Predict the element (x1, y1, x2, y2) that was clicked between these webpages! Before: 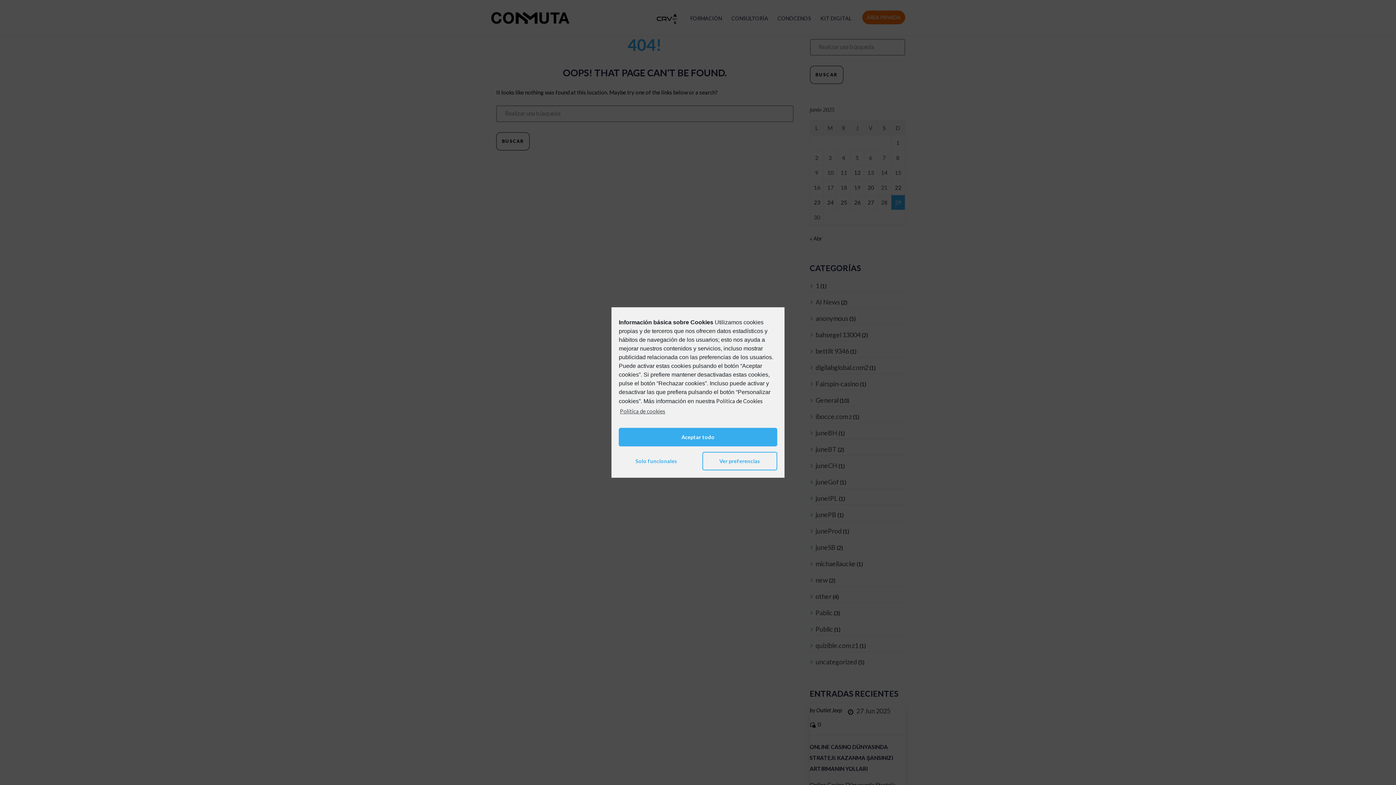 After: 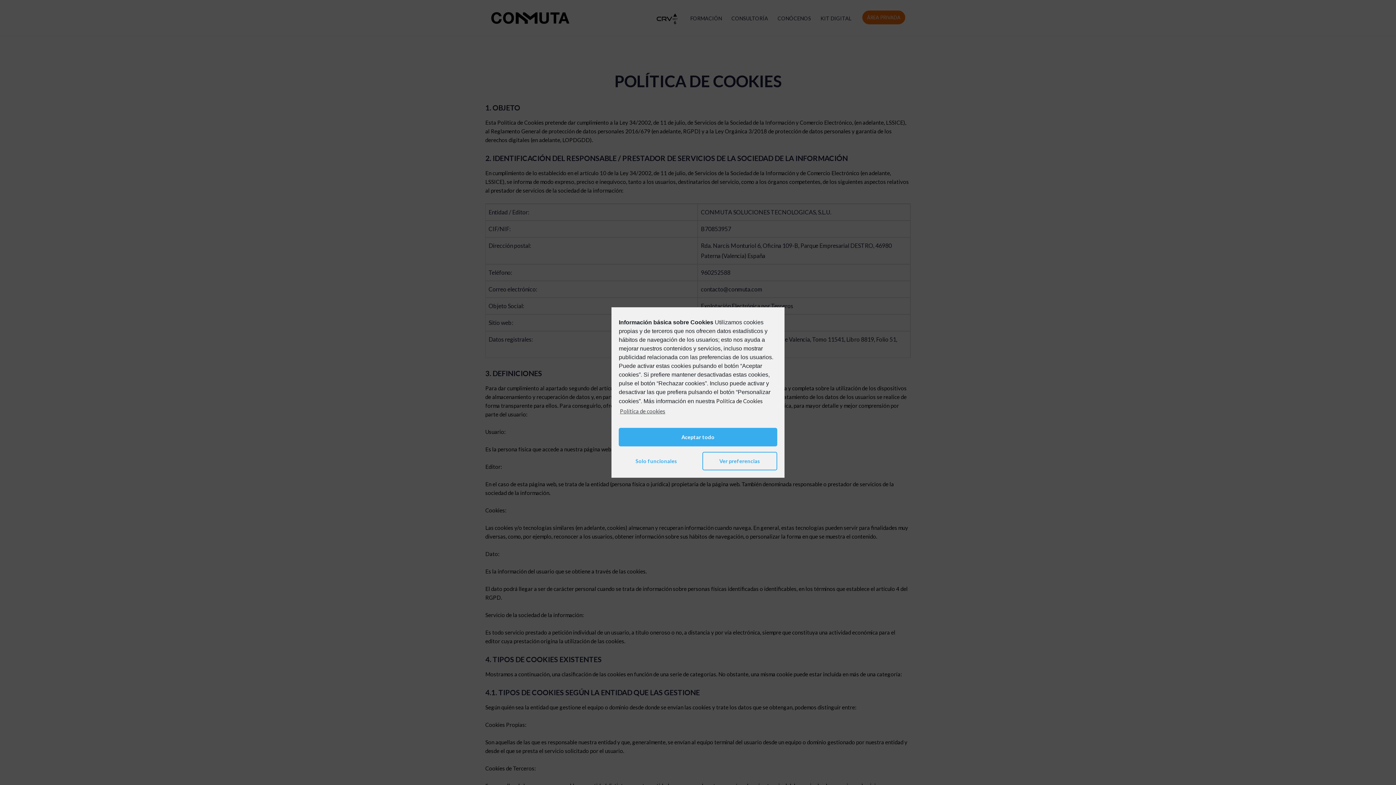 Action: bbox: (716, 397, 762, 404) label: Política de Cookies